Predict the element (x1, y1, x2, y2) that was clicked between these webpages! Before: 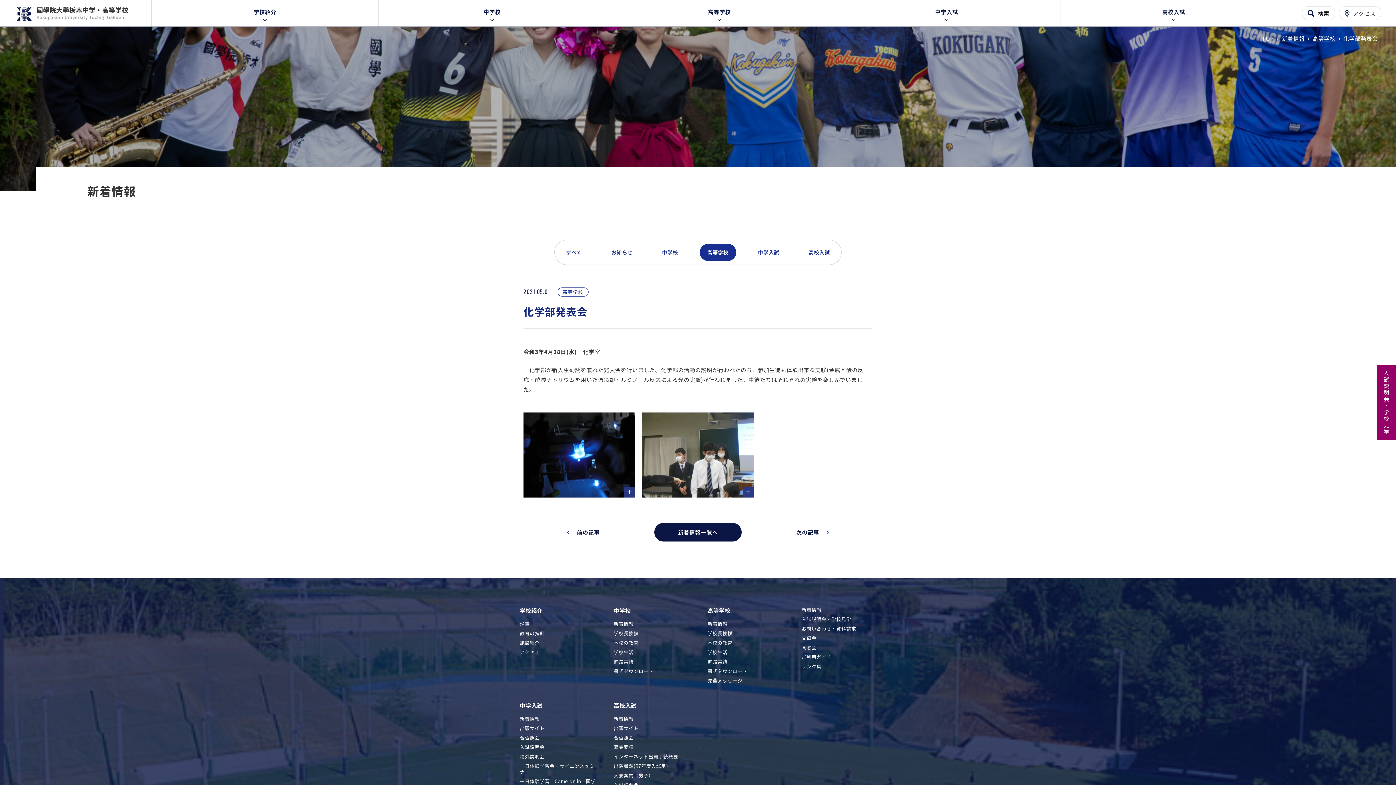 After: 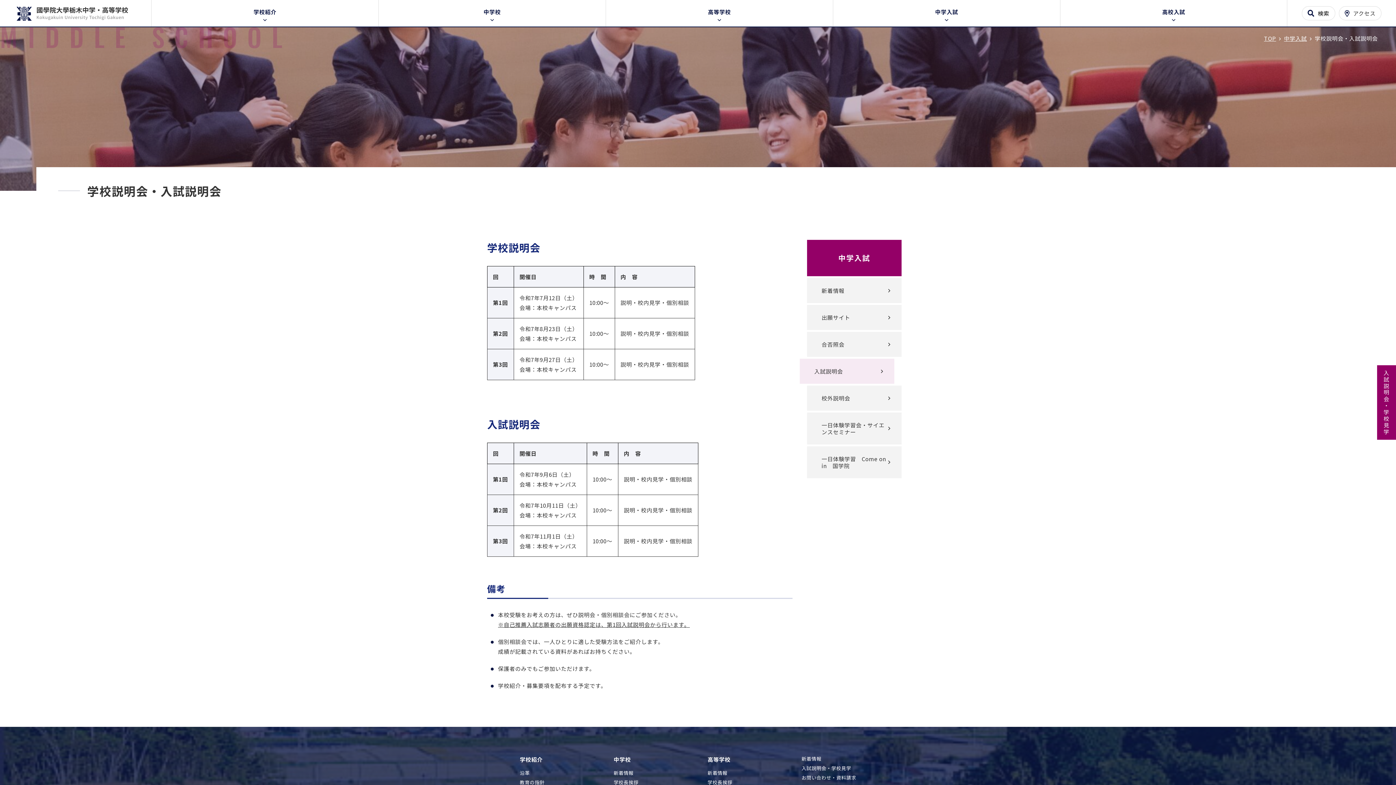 Action: bbox: (520, 744, 544, 750) label: 入試説明会